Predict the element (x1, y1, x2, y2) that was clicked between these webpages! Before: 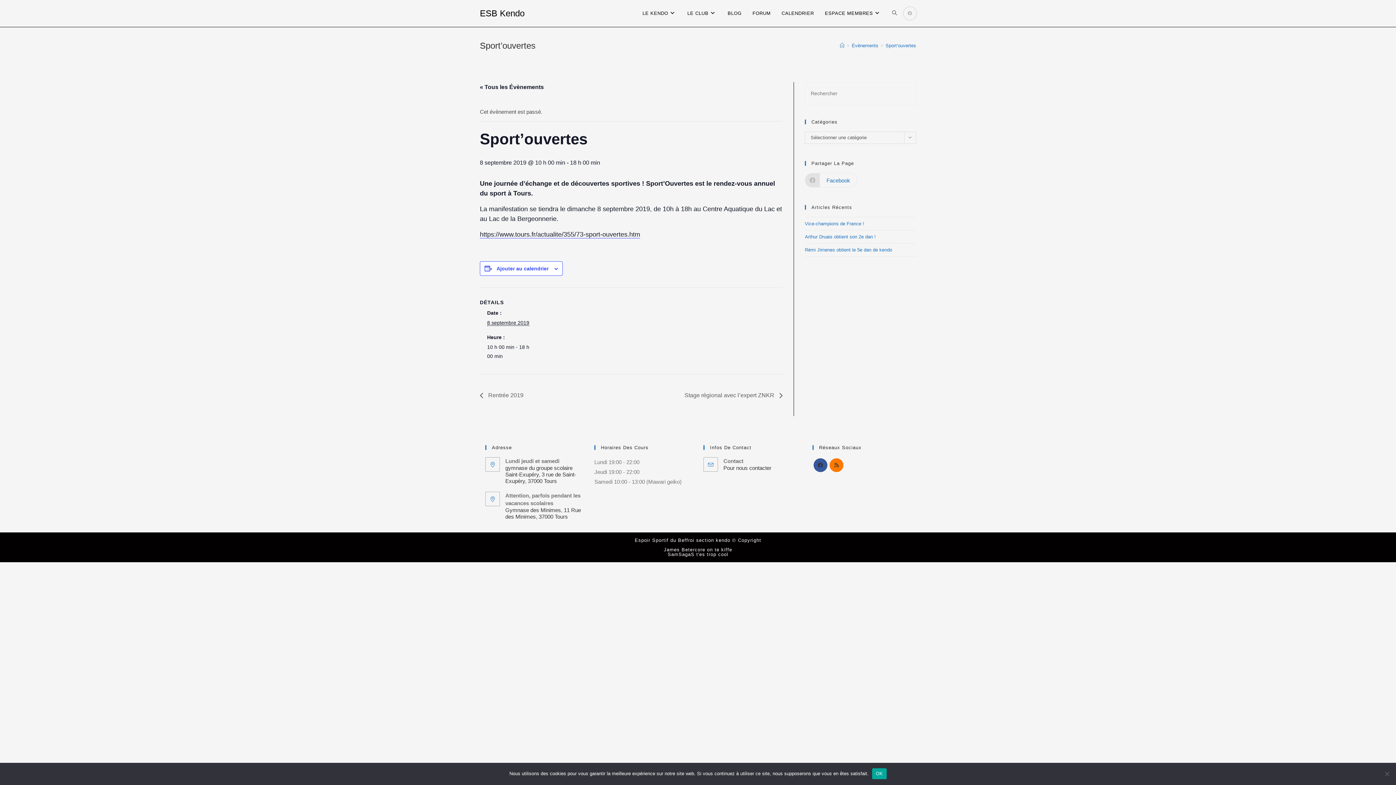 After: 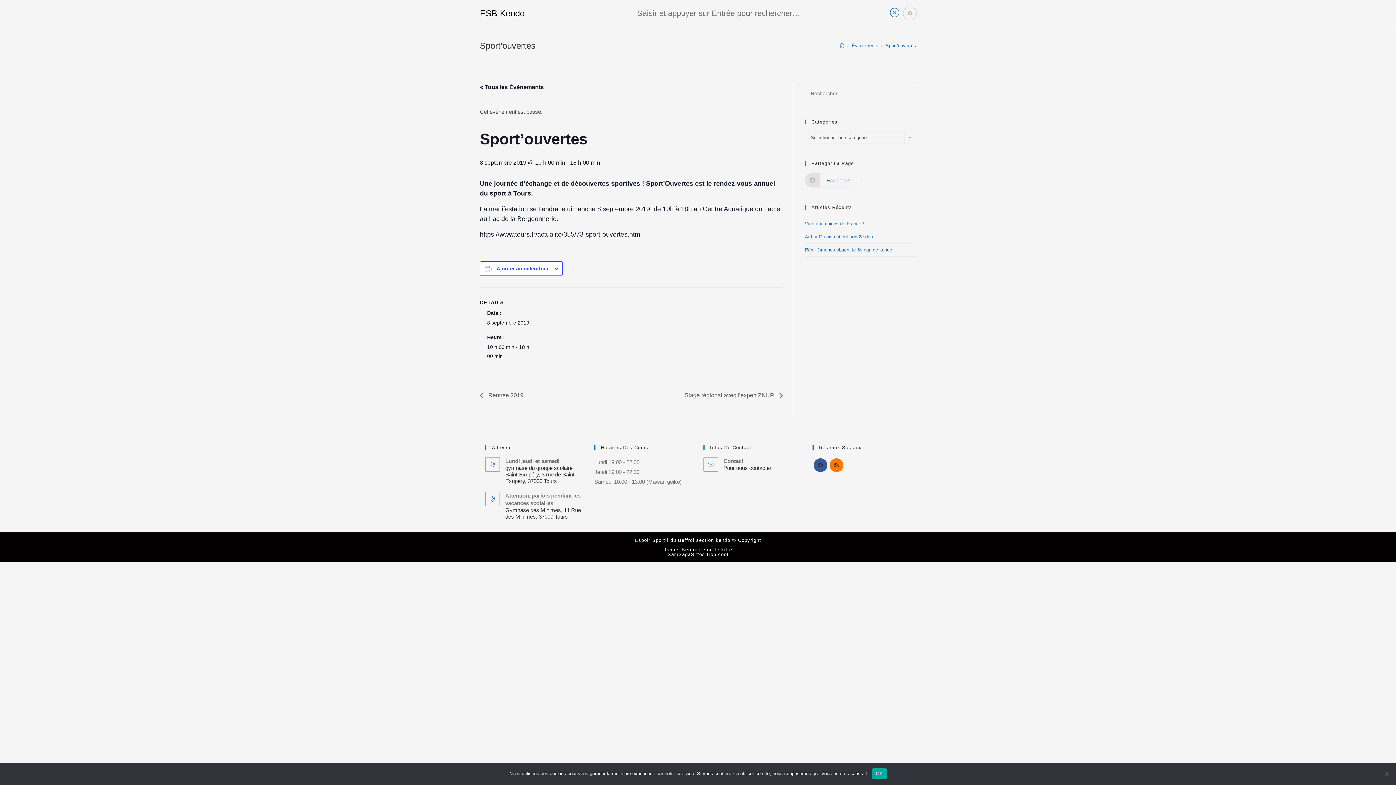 Action: label: TOGGLE WEBSITE SEARCH bbox: (886, 0, 902, 26)